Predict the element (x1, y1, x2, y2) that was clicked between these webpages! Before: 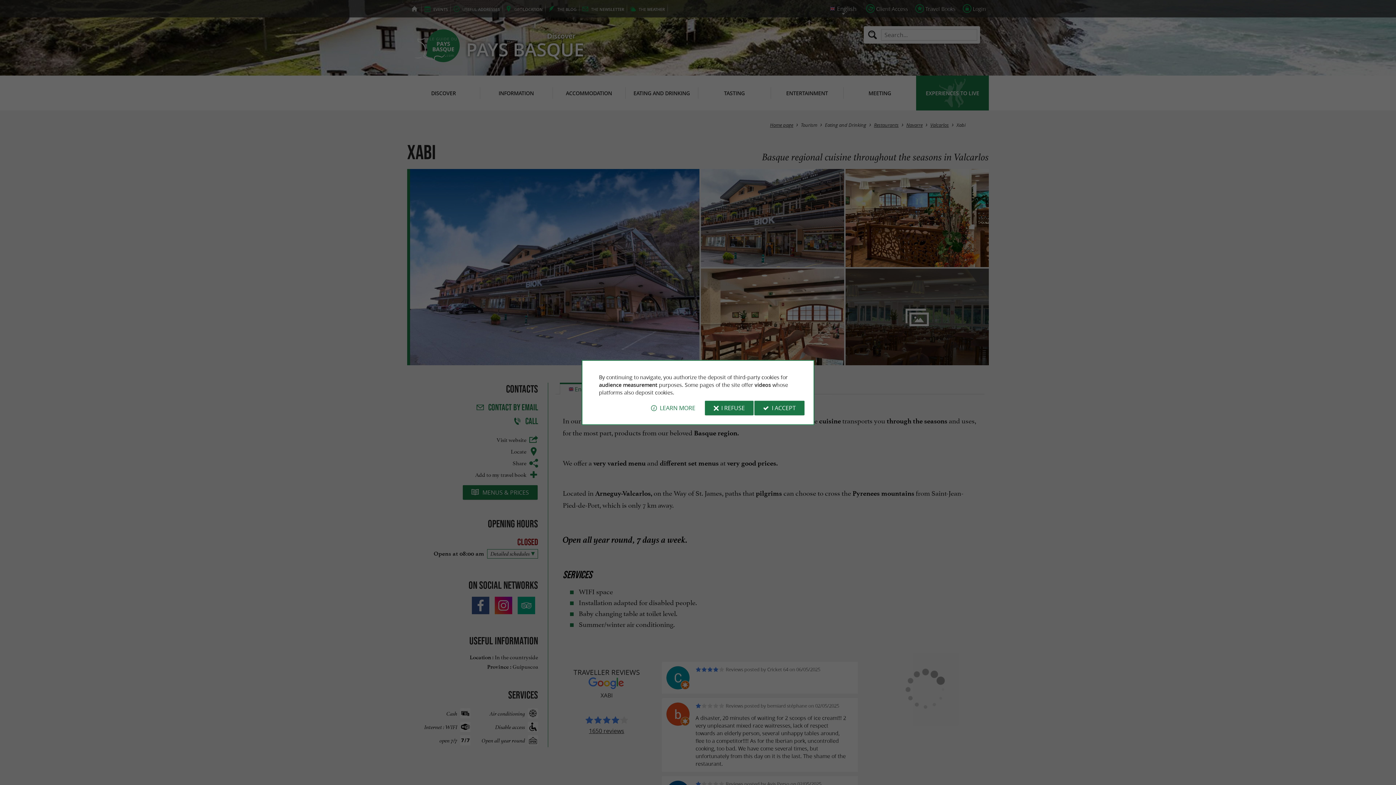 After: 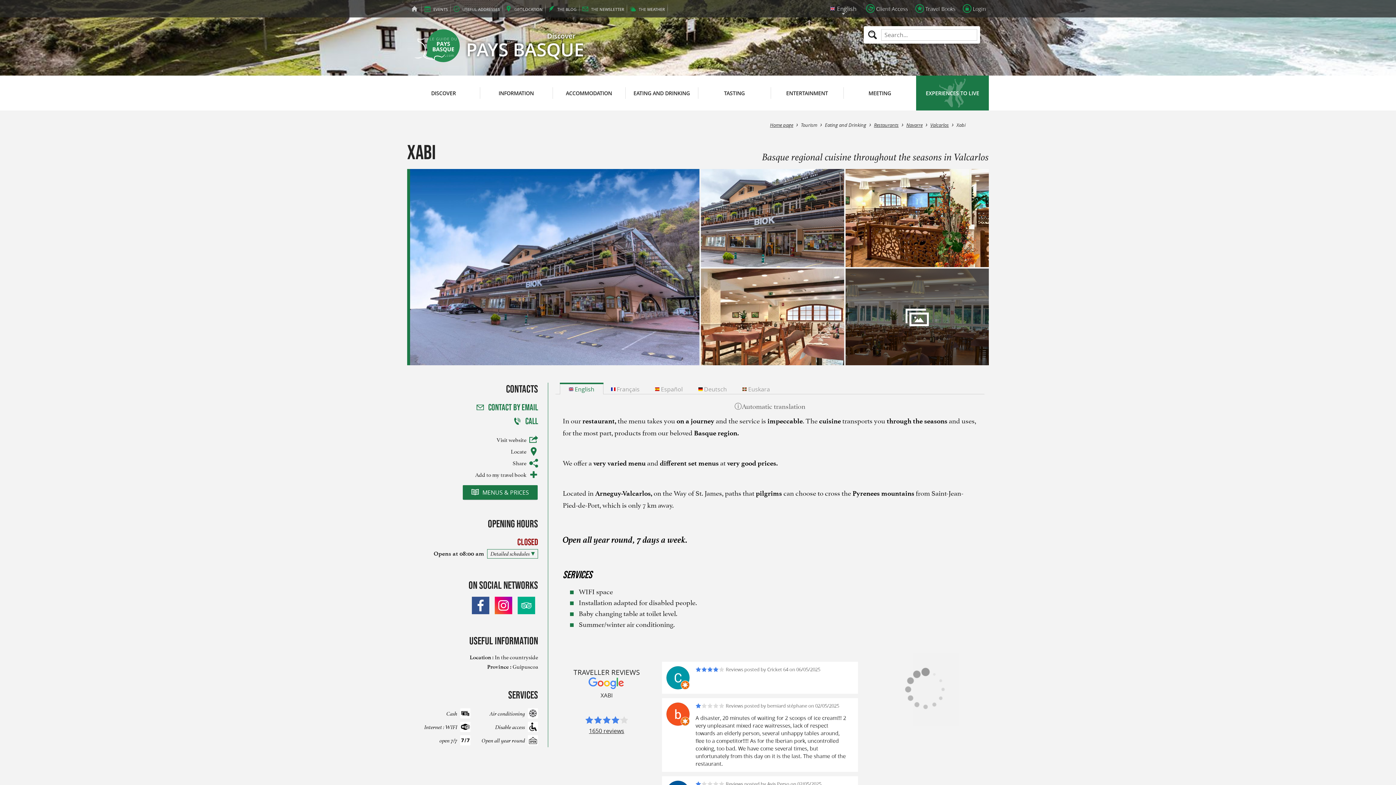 Action: bbox: (754, 400, 804, 415) label: I ACCEPT